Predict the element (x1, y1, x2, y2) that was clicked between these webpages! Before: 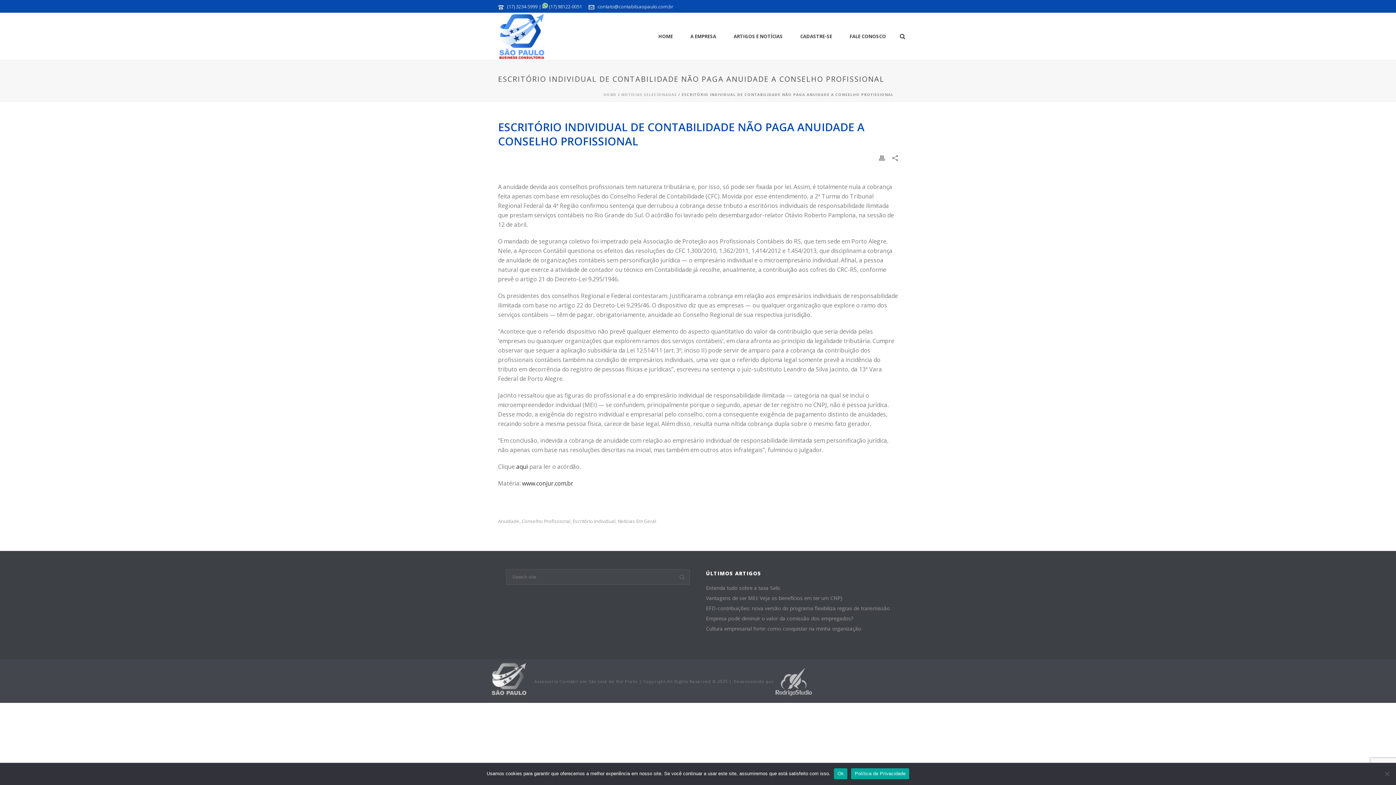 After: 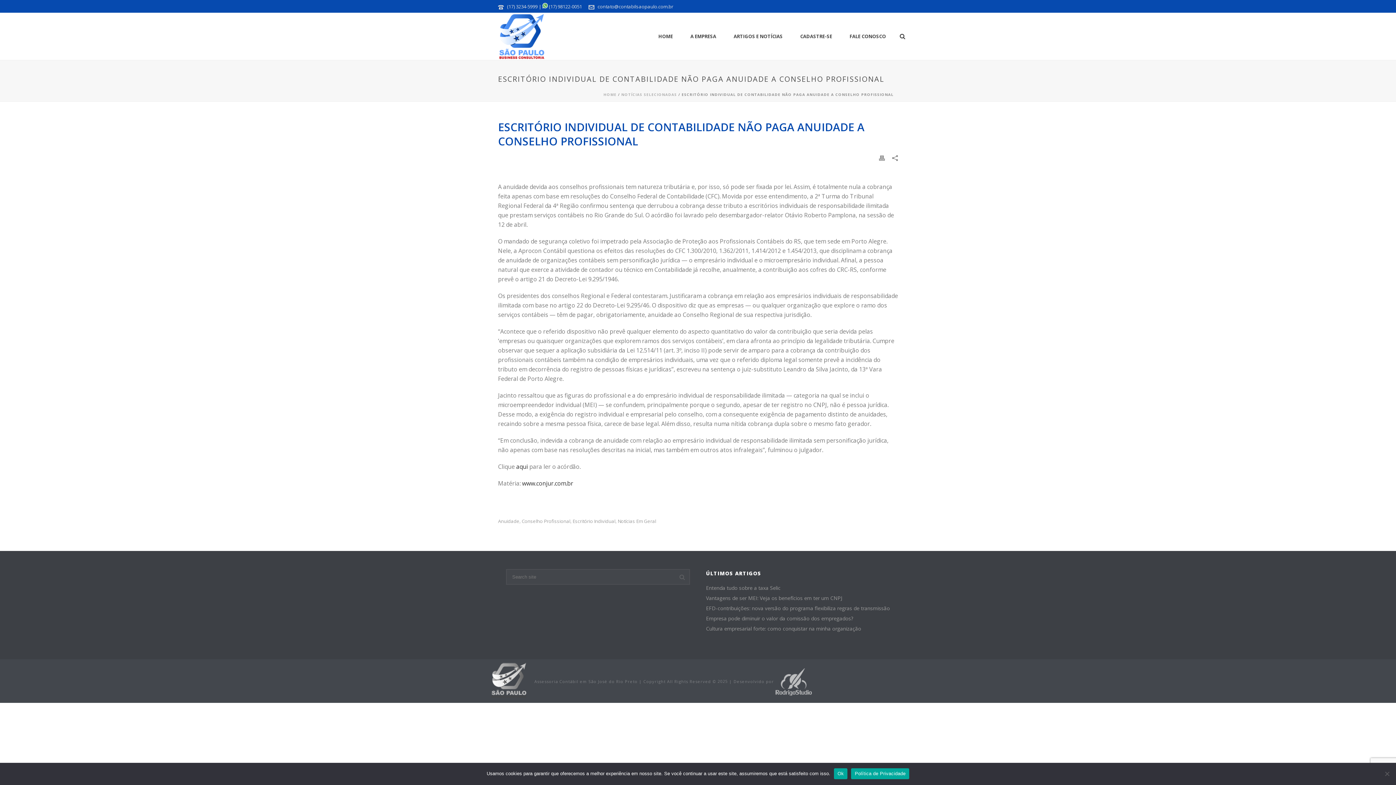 Action: bbox: (879, 153, 885, 161)